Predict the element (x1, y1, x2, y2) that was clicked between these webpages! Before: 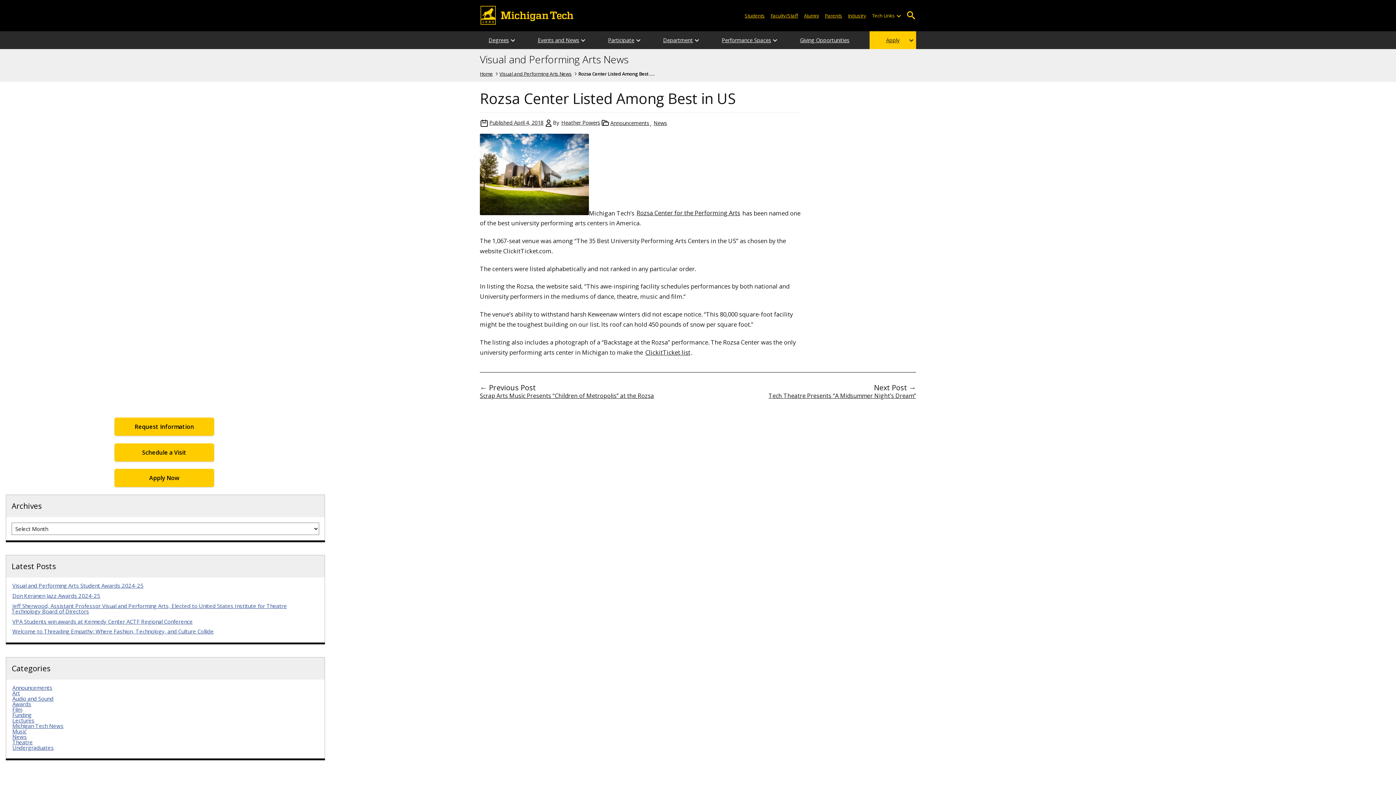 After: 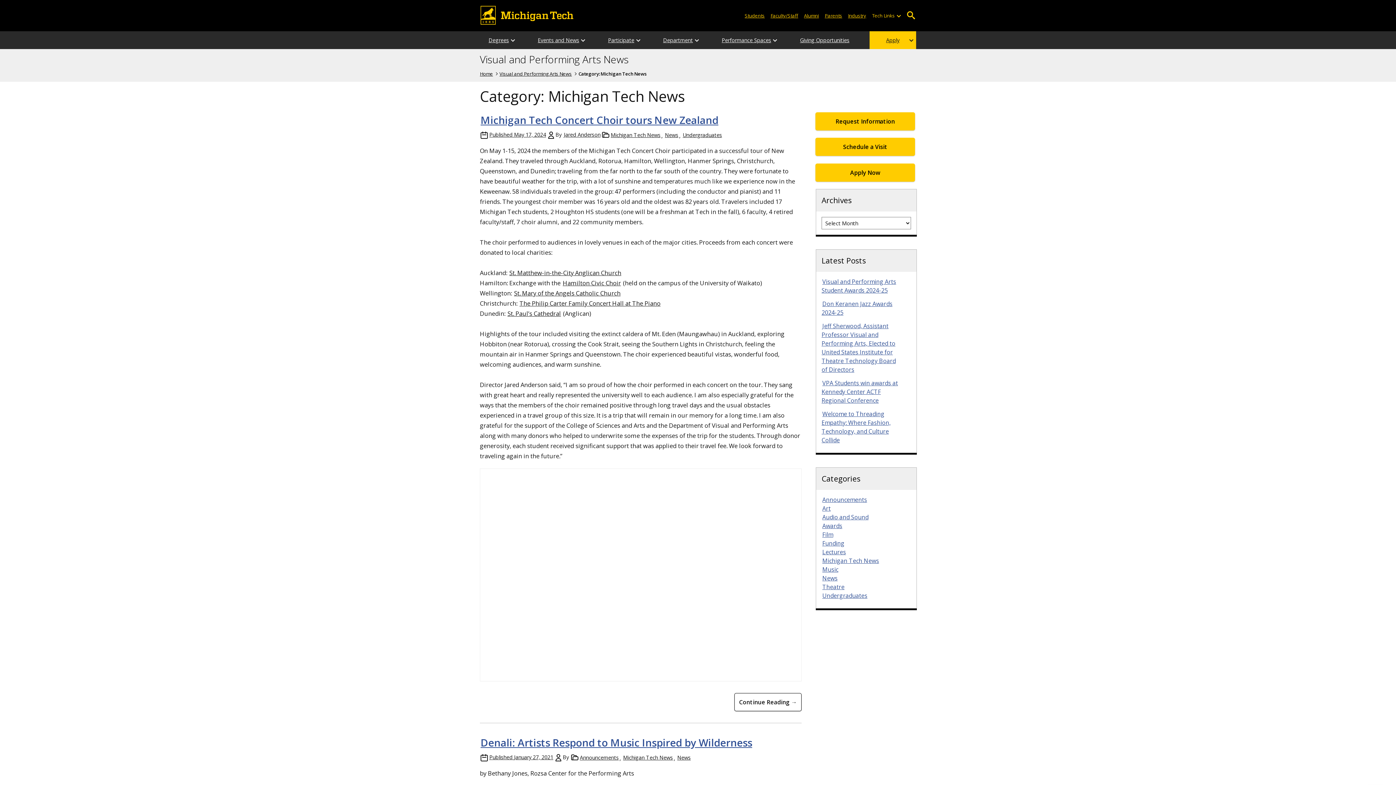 Action: label: Michigan Tech News bbox: (11, 722, 64, 729)